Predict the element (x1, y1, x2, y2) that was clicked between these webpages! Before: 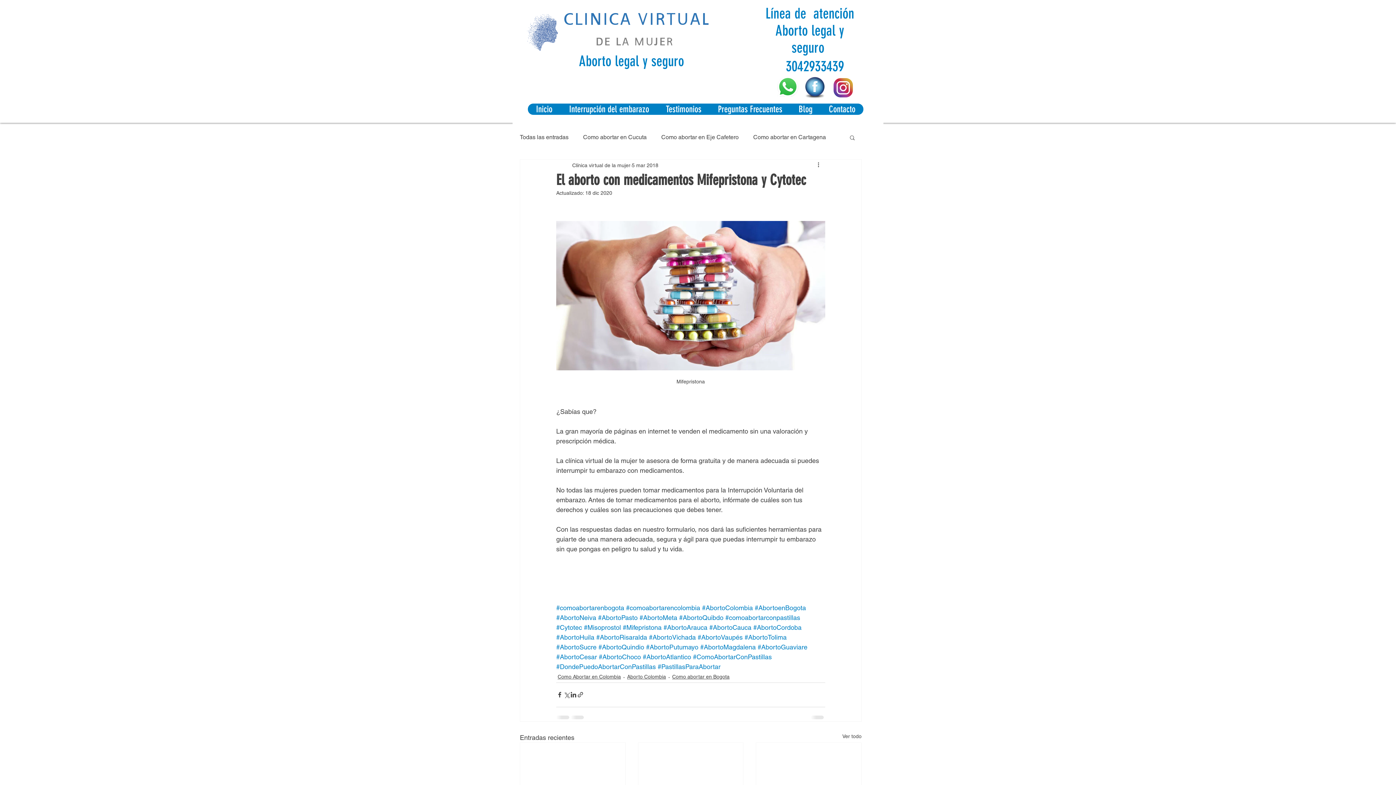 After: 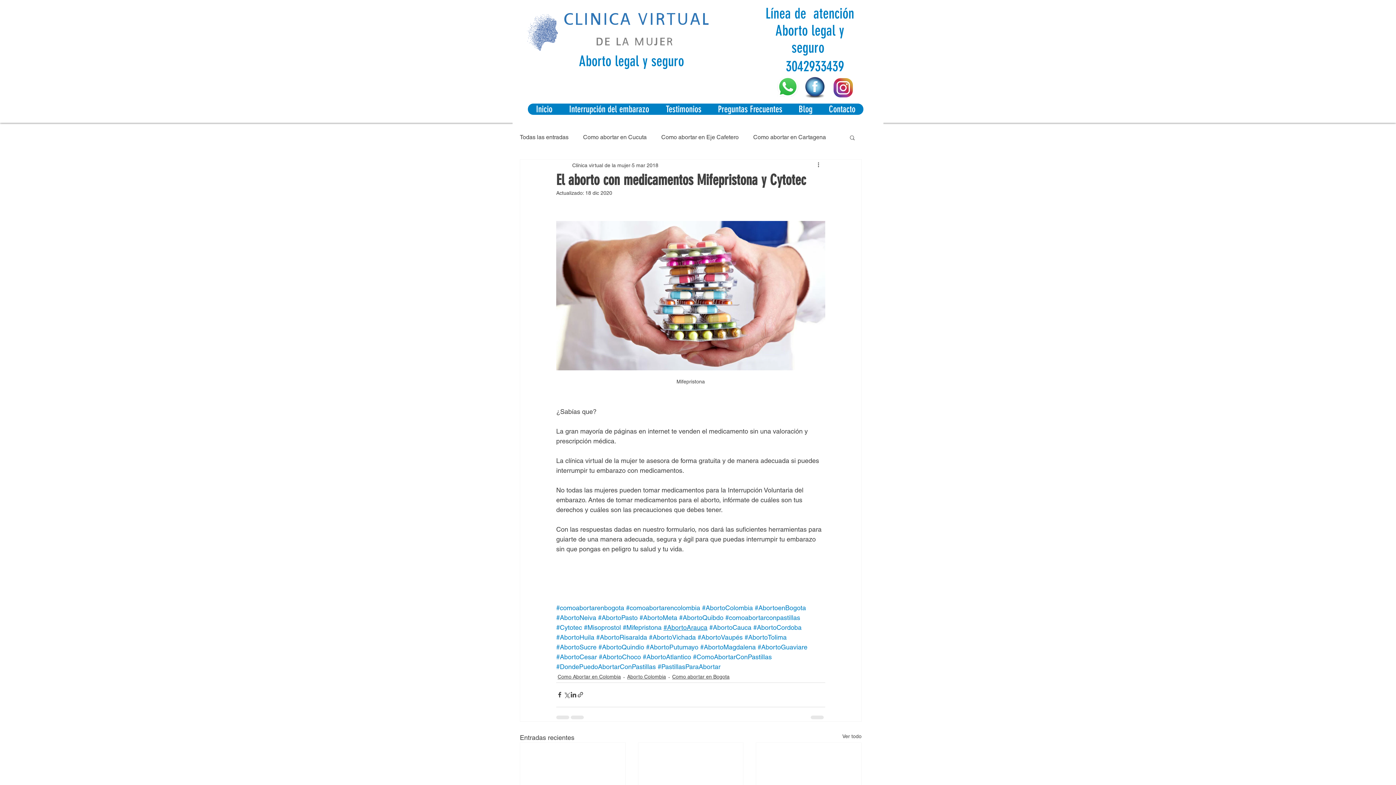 Action: label: #AbortoArauca bbox: (663, 623, 707, 631)